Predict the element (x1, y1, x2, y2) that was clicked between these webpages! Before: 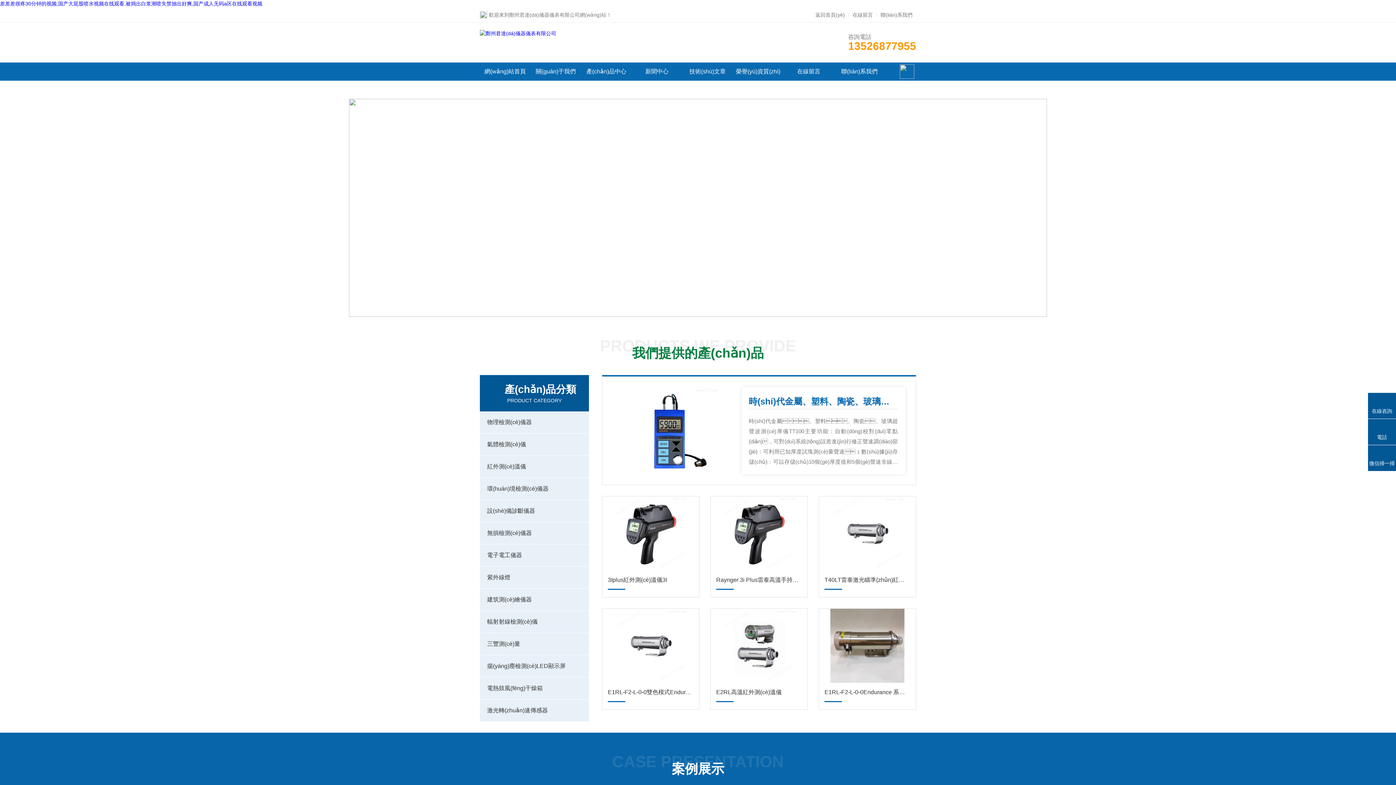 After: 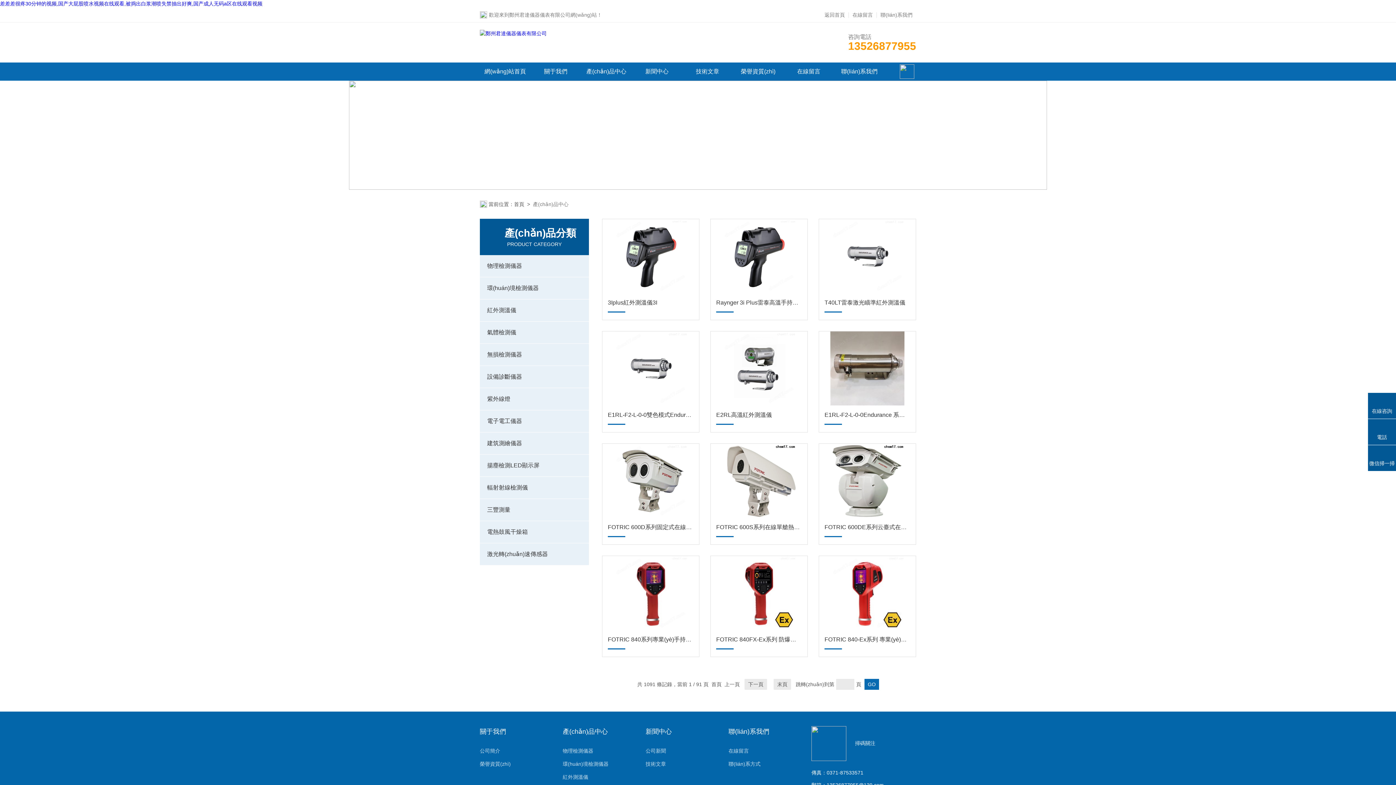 Action: bbox: (586, 62, 626, 80) label: 產(chǎn)品中心